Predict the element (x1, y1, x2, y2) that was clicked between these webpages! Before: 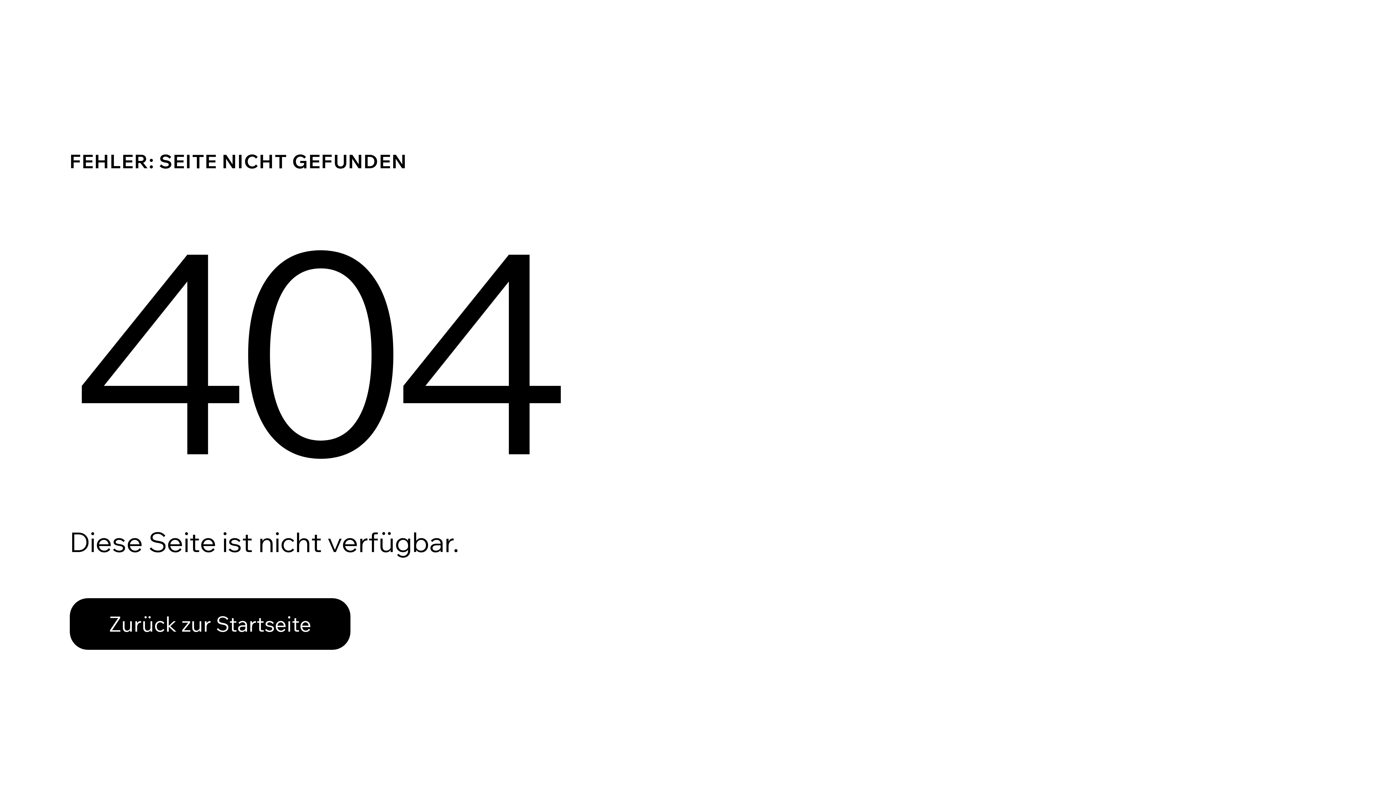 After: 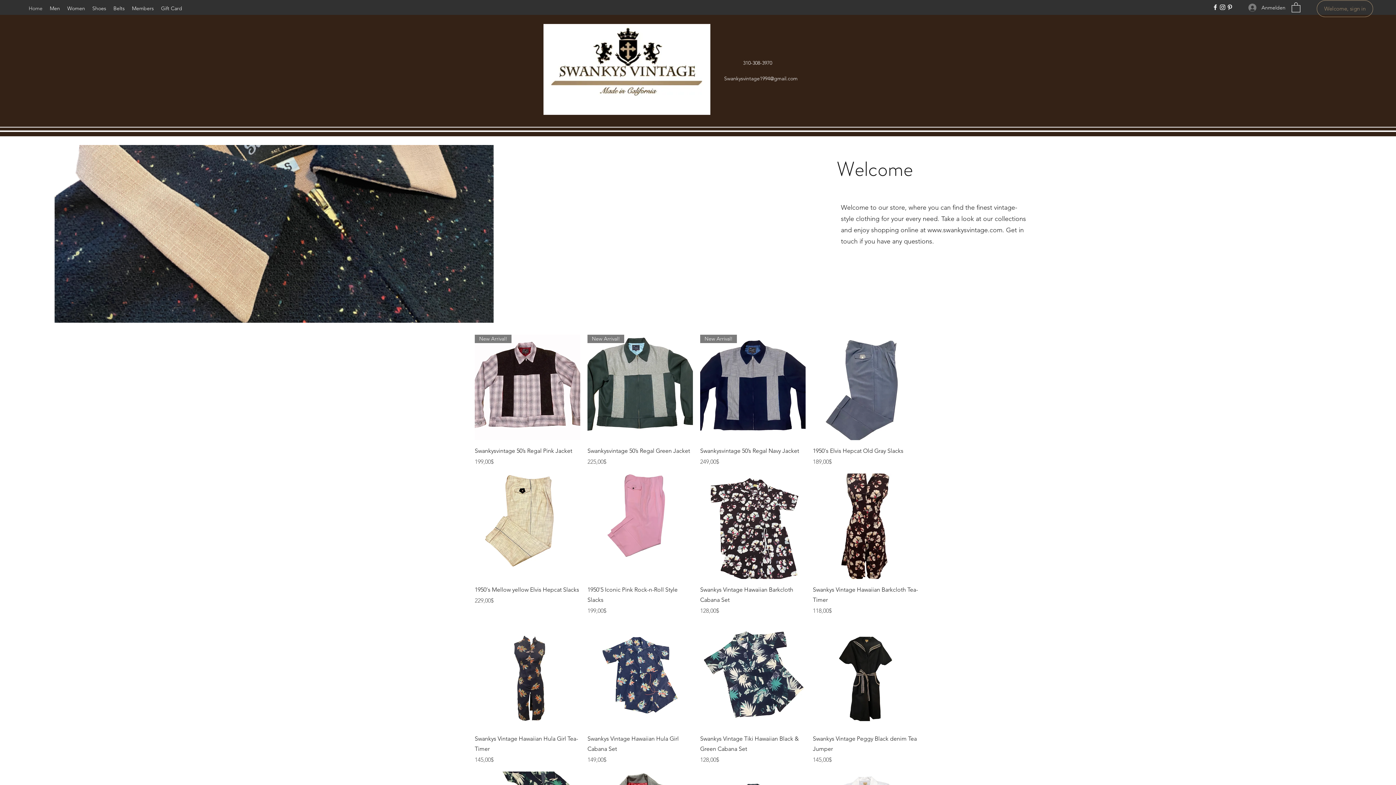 Action: label: Zurück zur Startseite bbox: (69, 582, 768, 659)